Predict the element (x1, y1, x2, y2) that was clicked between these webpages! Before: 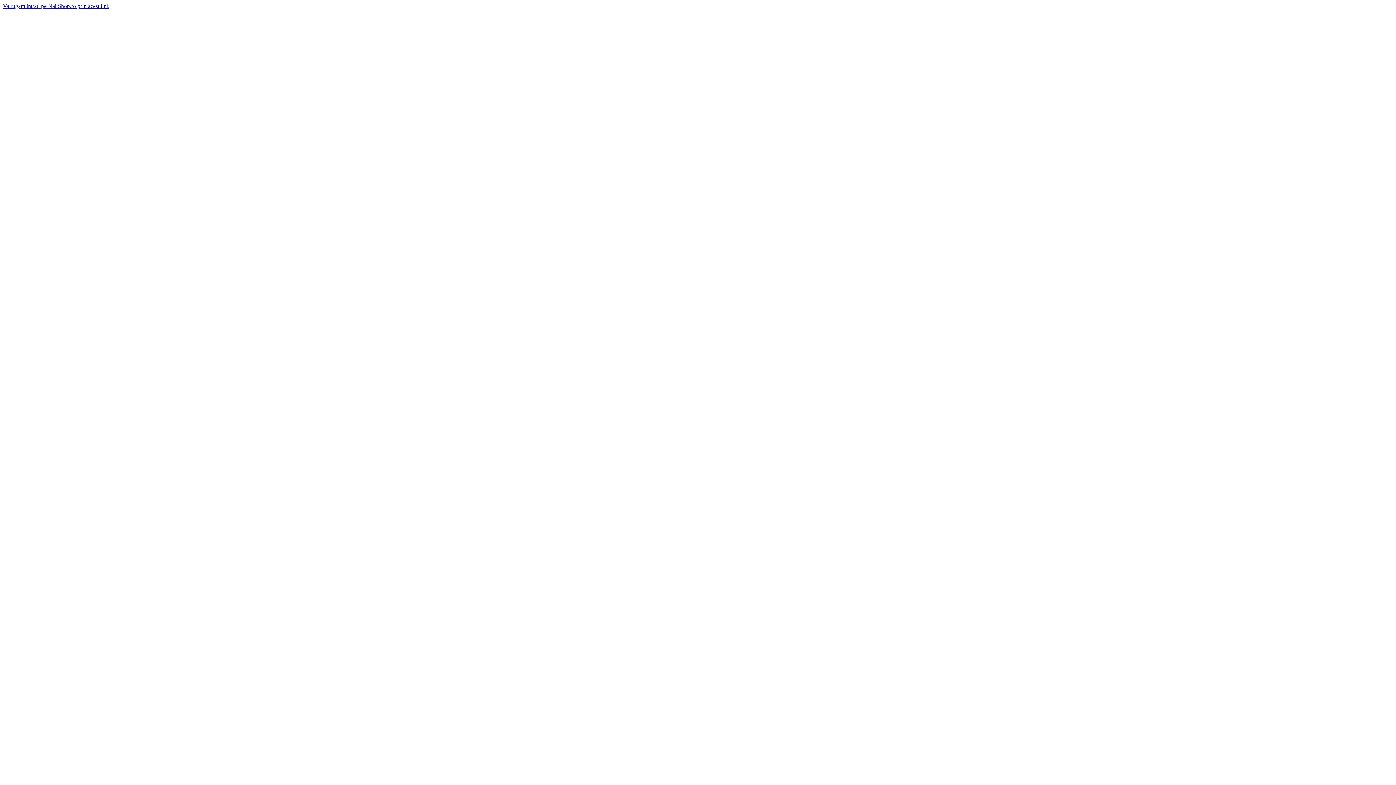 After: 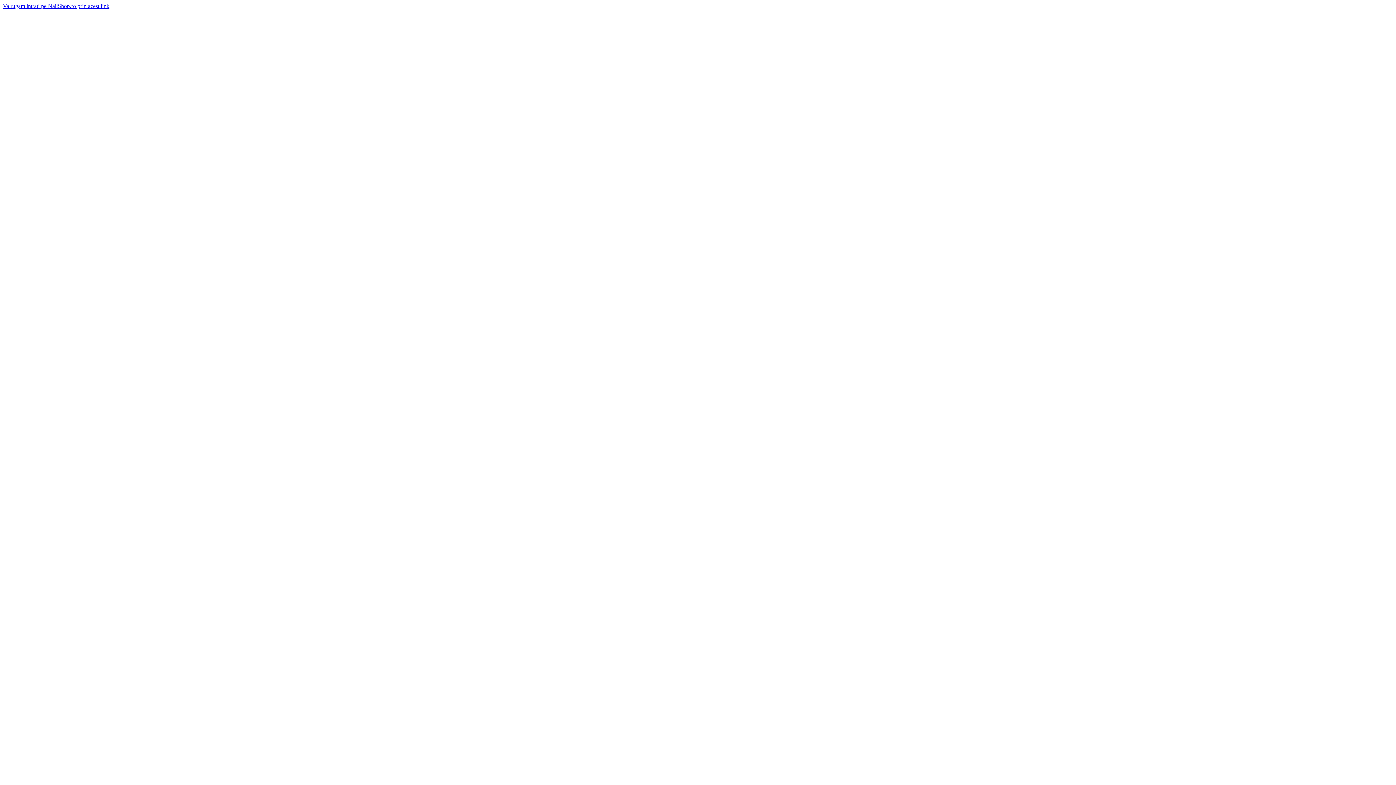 Action: label: Va rugam intrati pe NailShop.ro prin acest link bbox: (2, 2, 109, 9)